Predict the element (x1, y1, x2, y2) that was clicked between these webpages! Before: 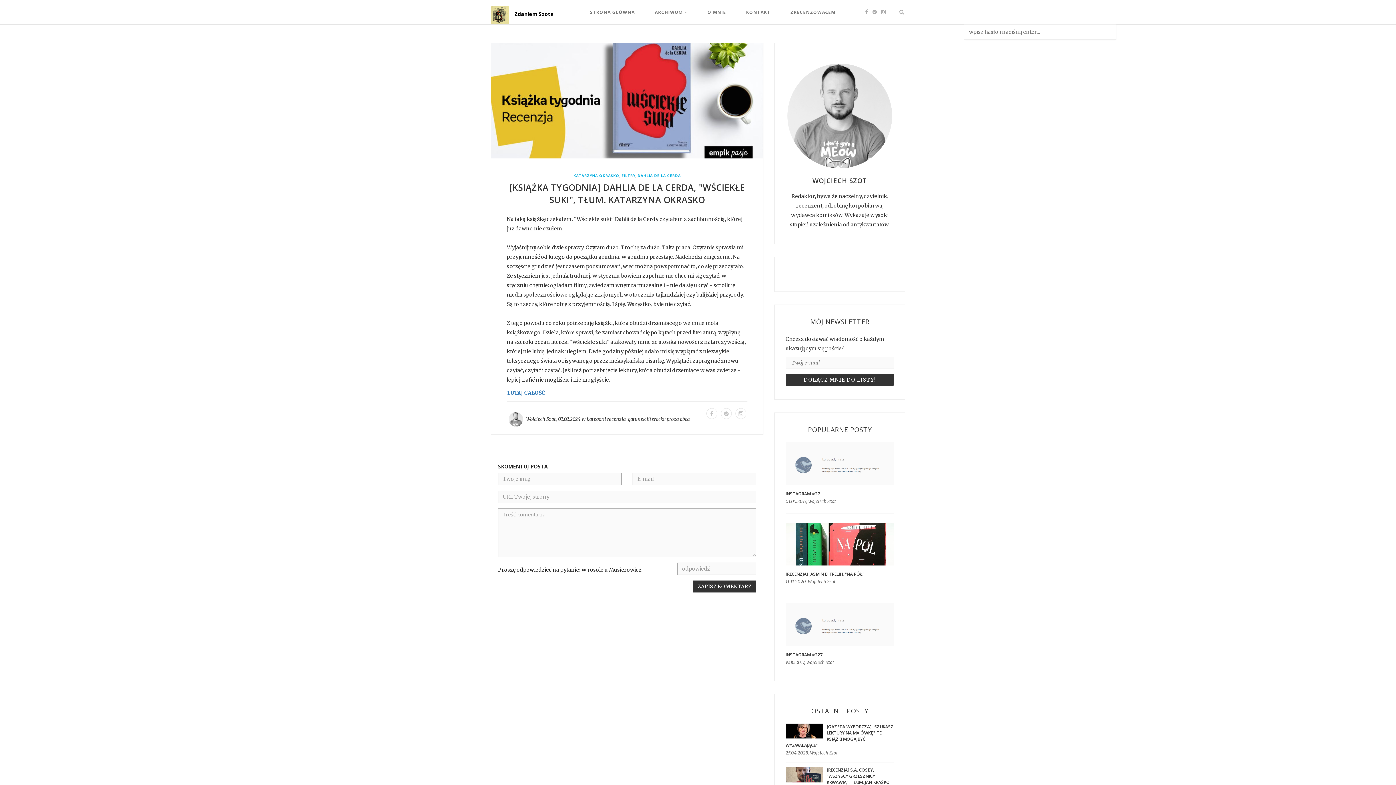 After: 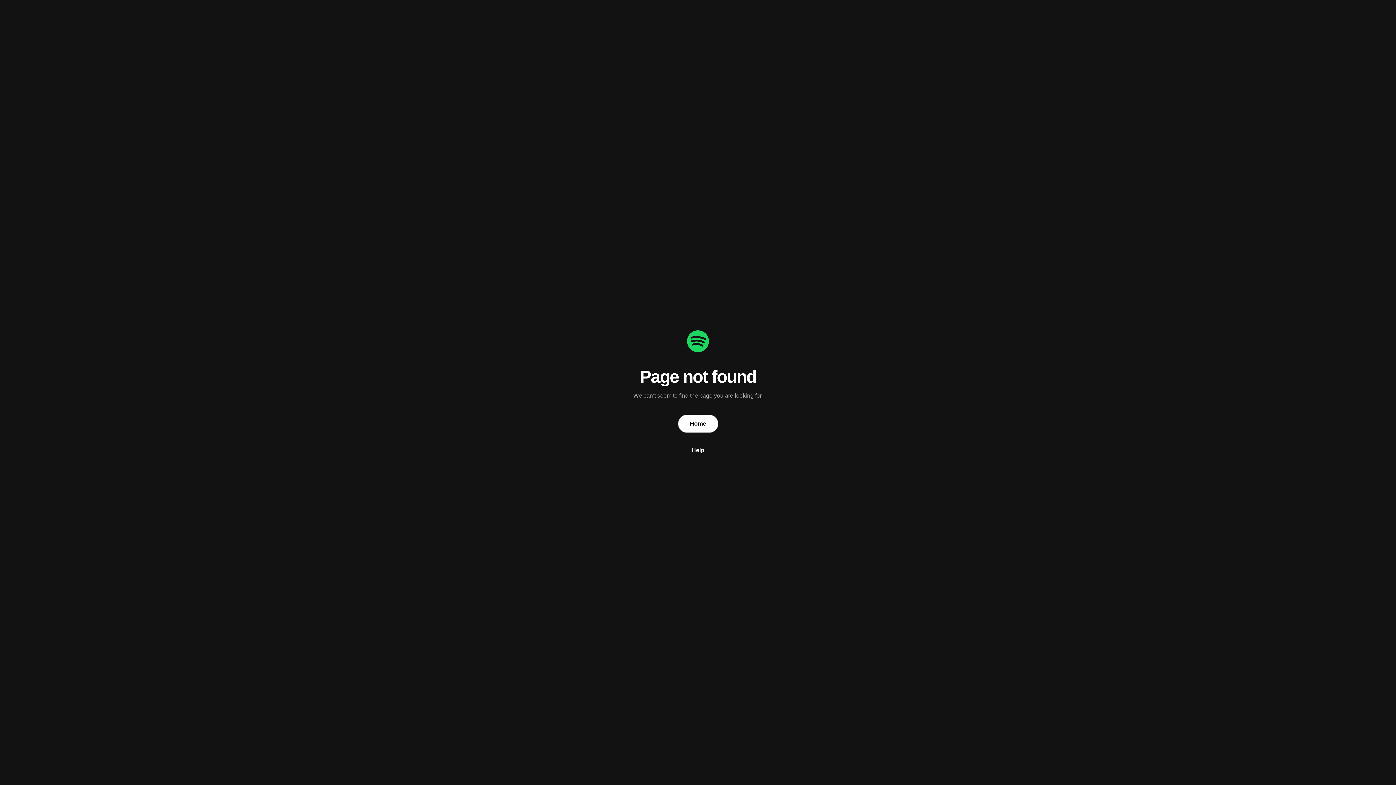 Action: bbox: (720, 407, 733, 420)